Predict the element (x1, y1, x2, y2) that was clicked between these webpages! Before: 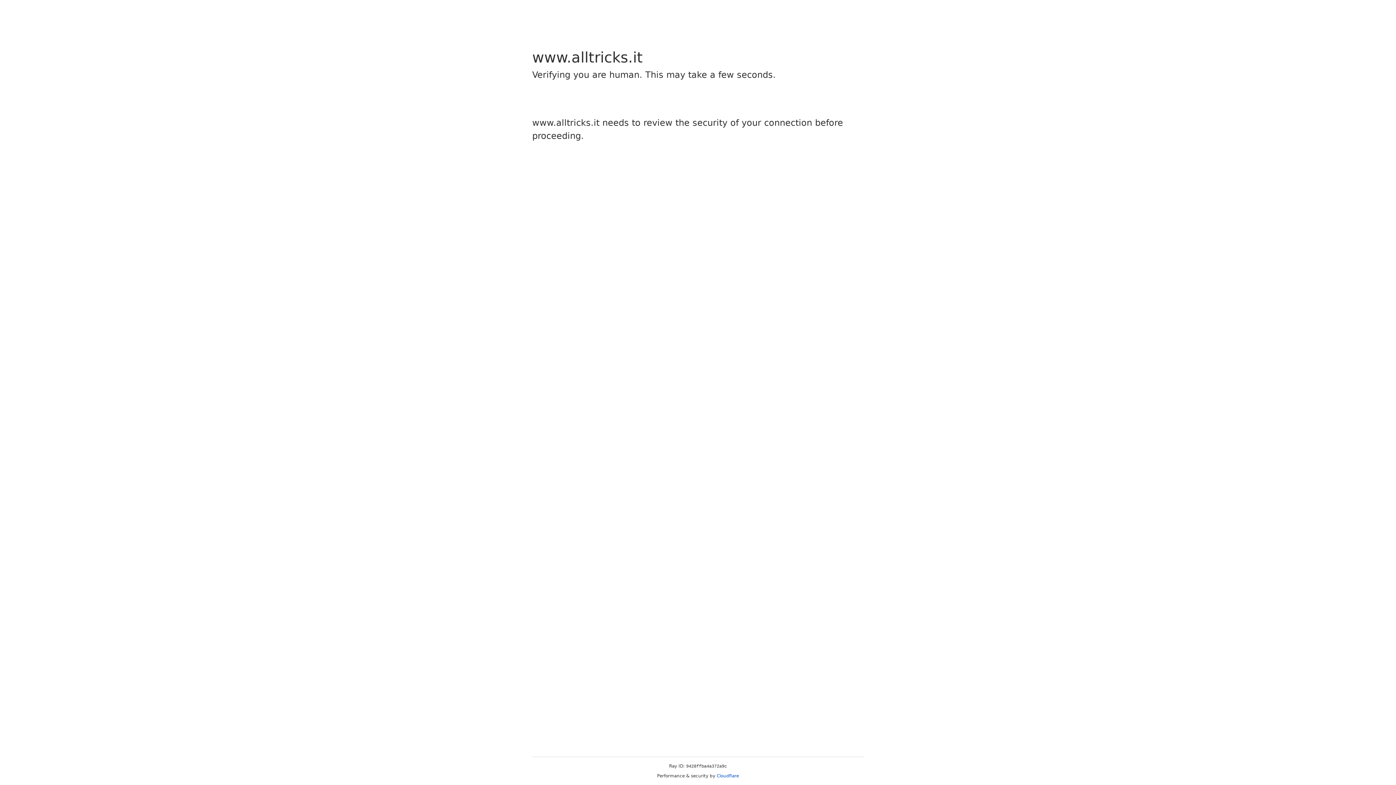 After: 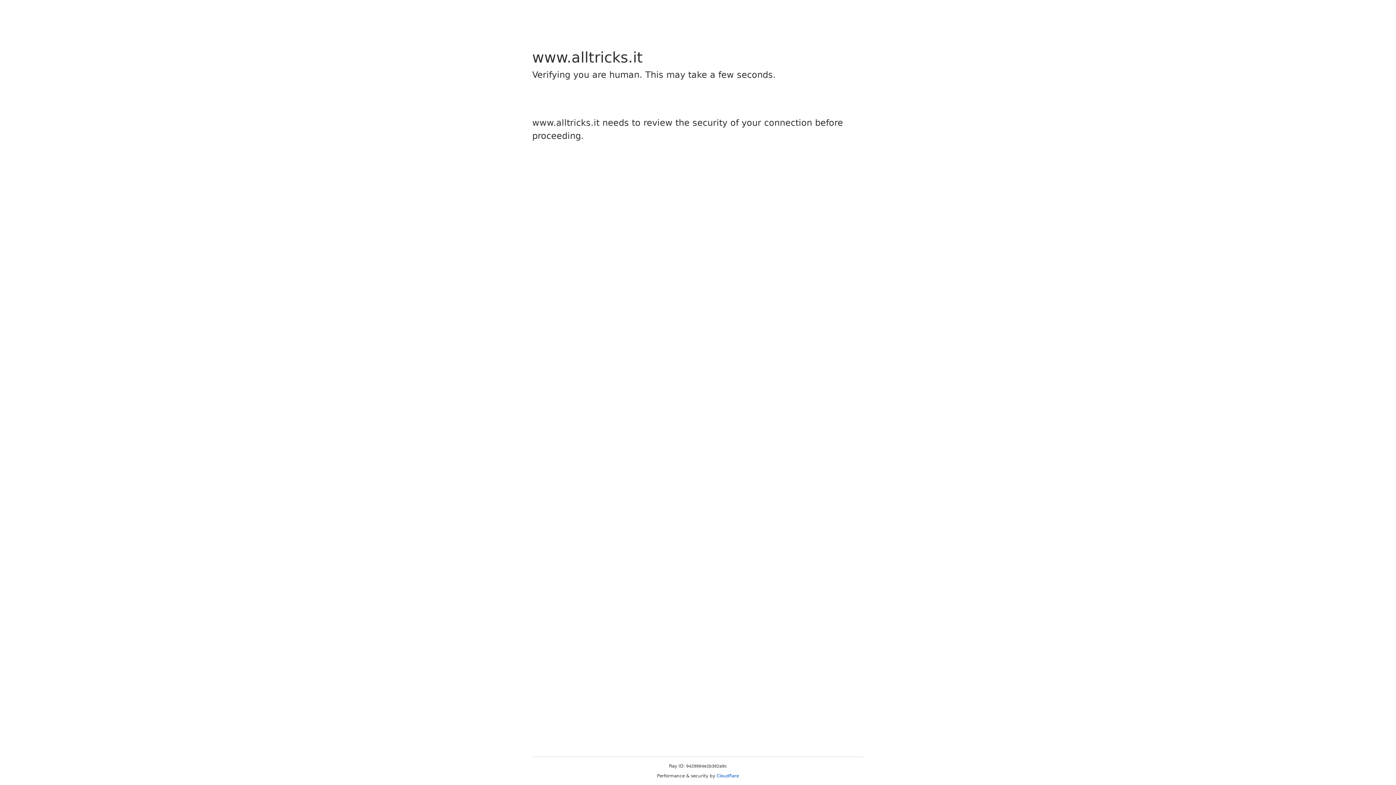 Action: bbox: (716, 773, 739, 778) label: Cloudflare